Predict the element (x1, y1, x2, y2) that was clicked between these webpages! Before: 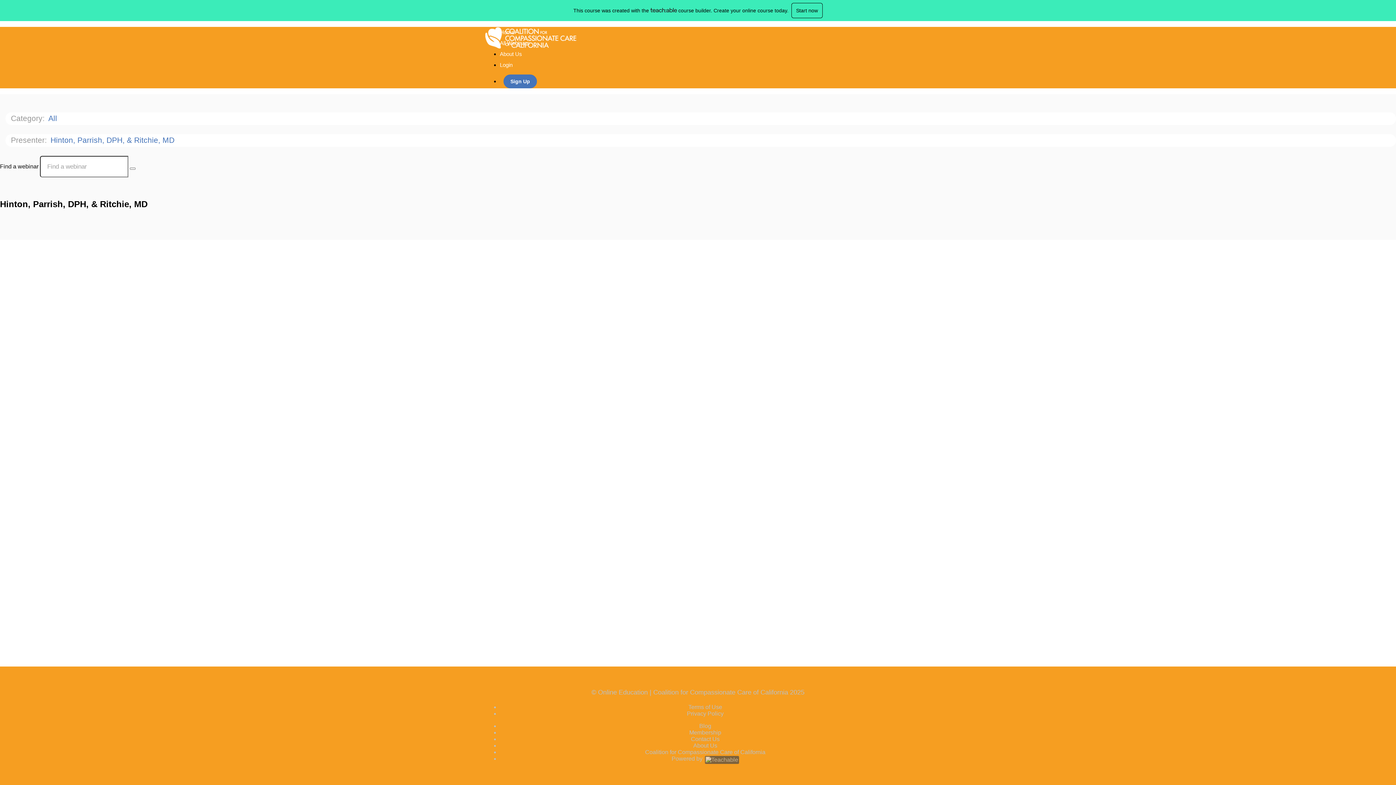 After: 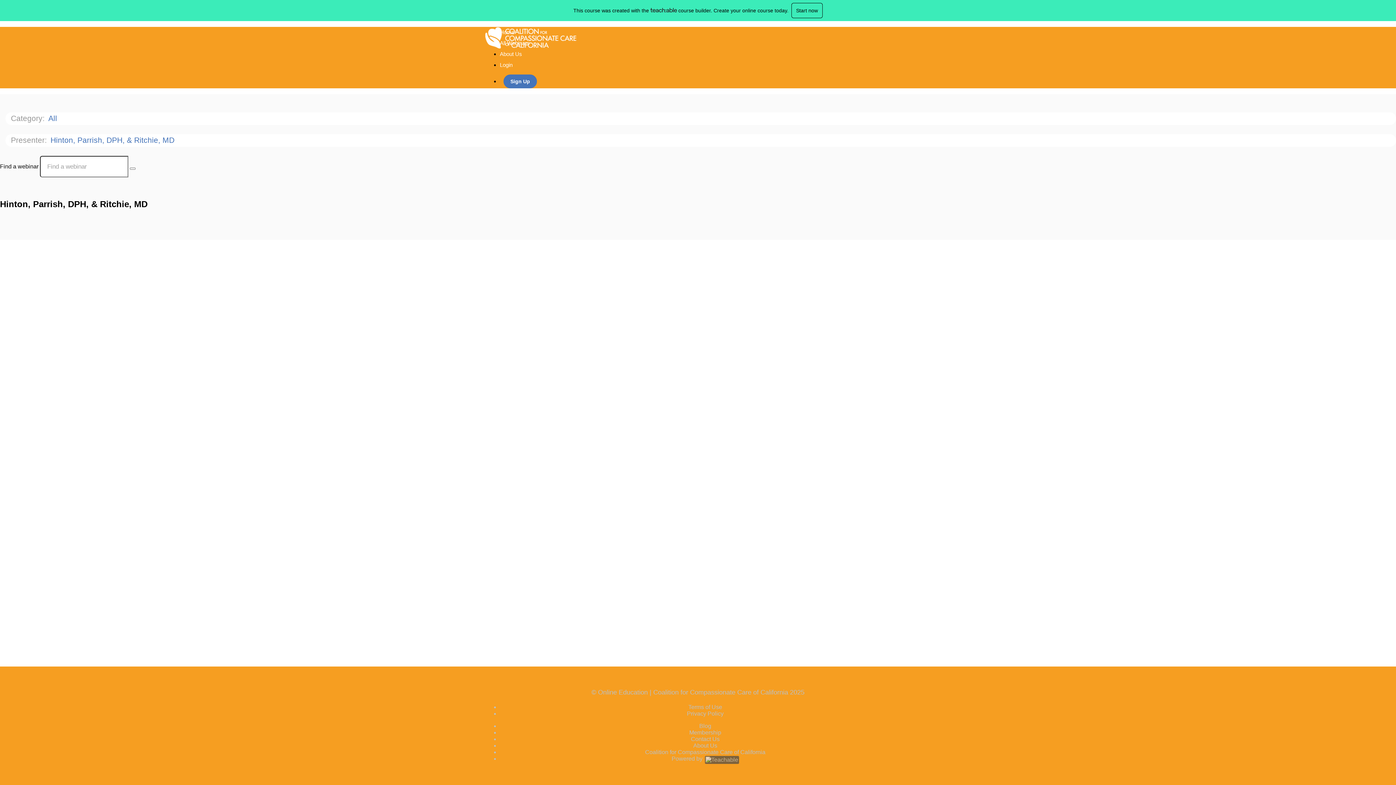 Action: bbox: (50, 136, 182, 144) label: Hinton, Parrish, DPH, & Ritchie, MD 